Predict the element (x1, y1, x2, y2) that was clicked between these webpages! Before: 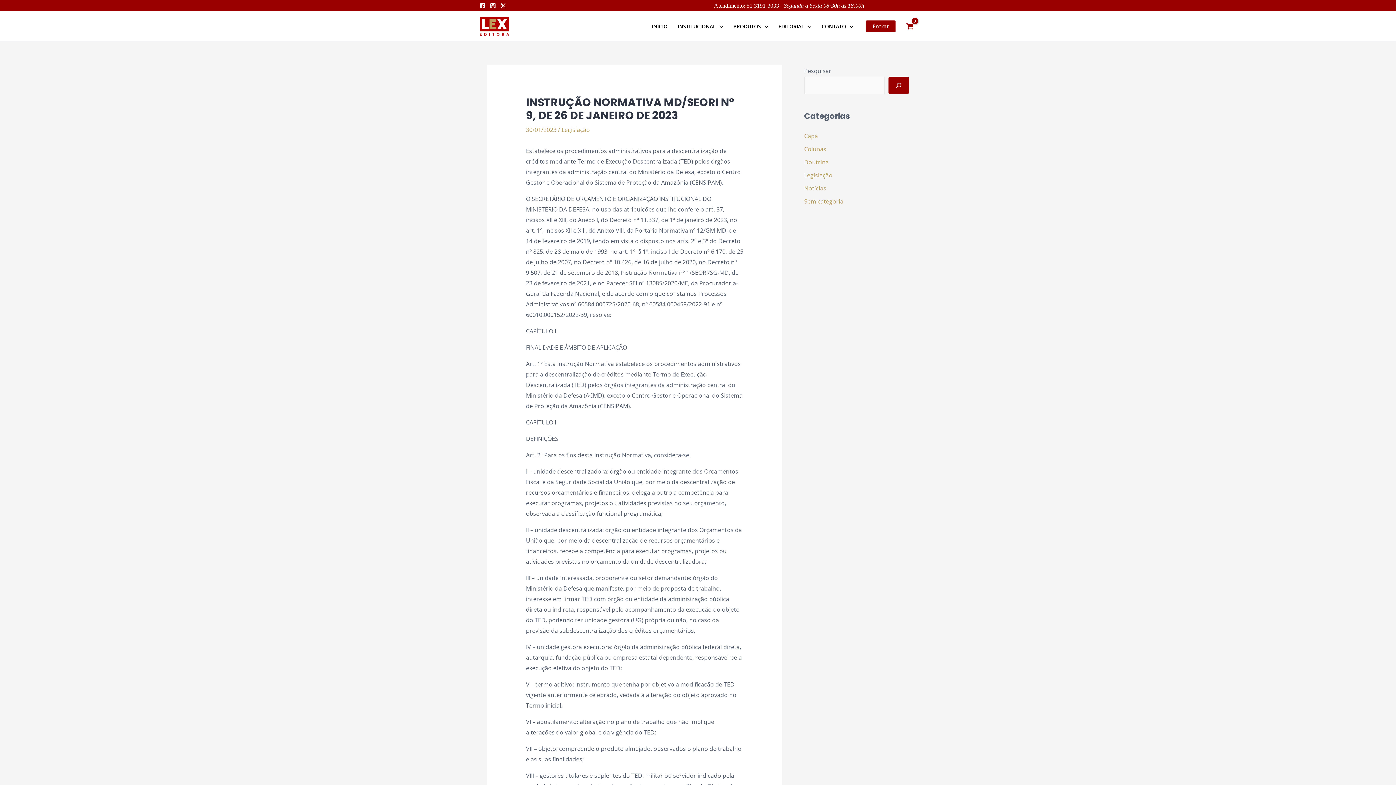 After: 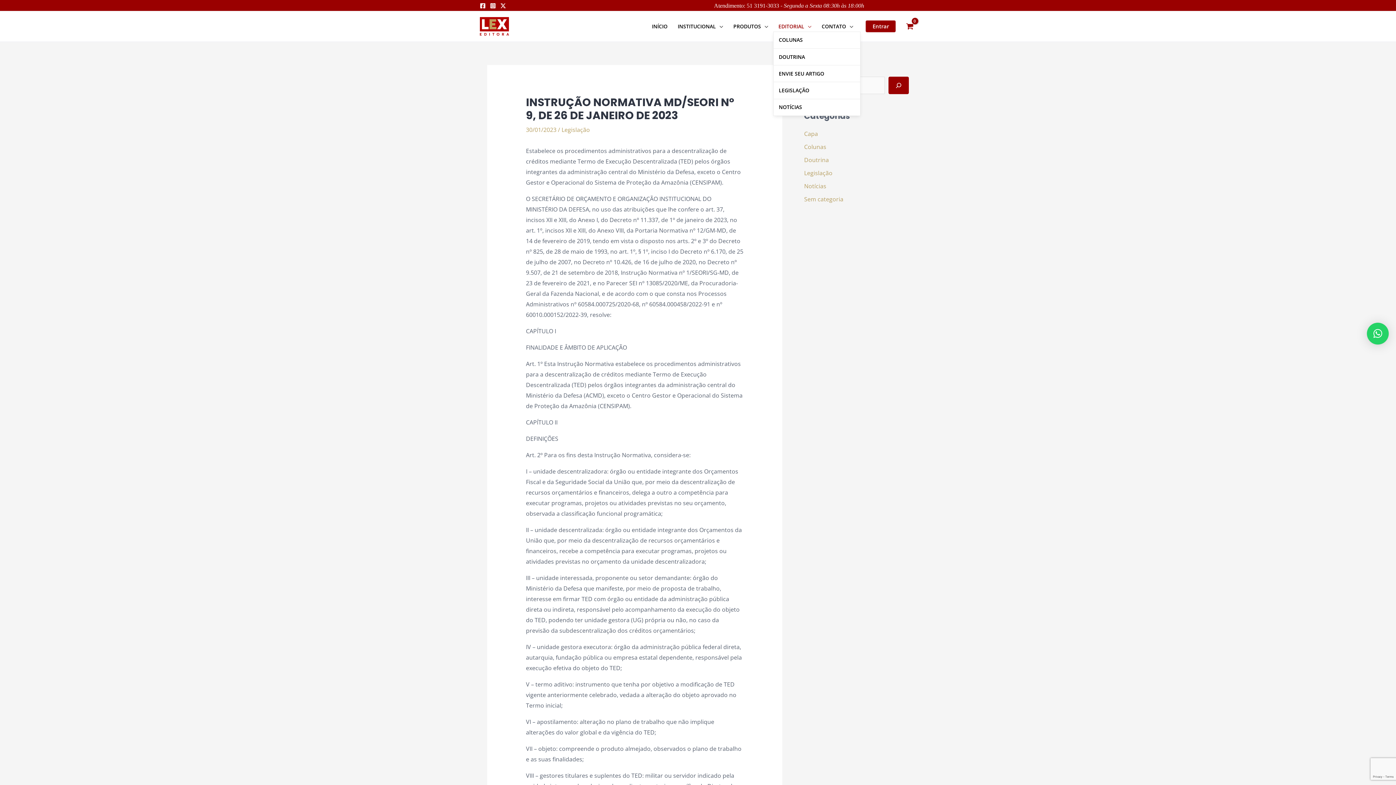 Action: label: EDITORIAL bbox: (773, 21, 816, 31)